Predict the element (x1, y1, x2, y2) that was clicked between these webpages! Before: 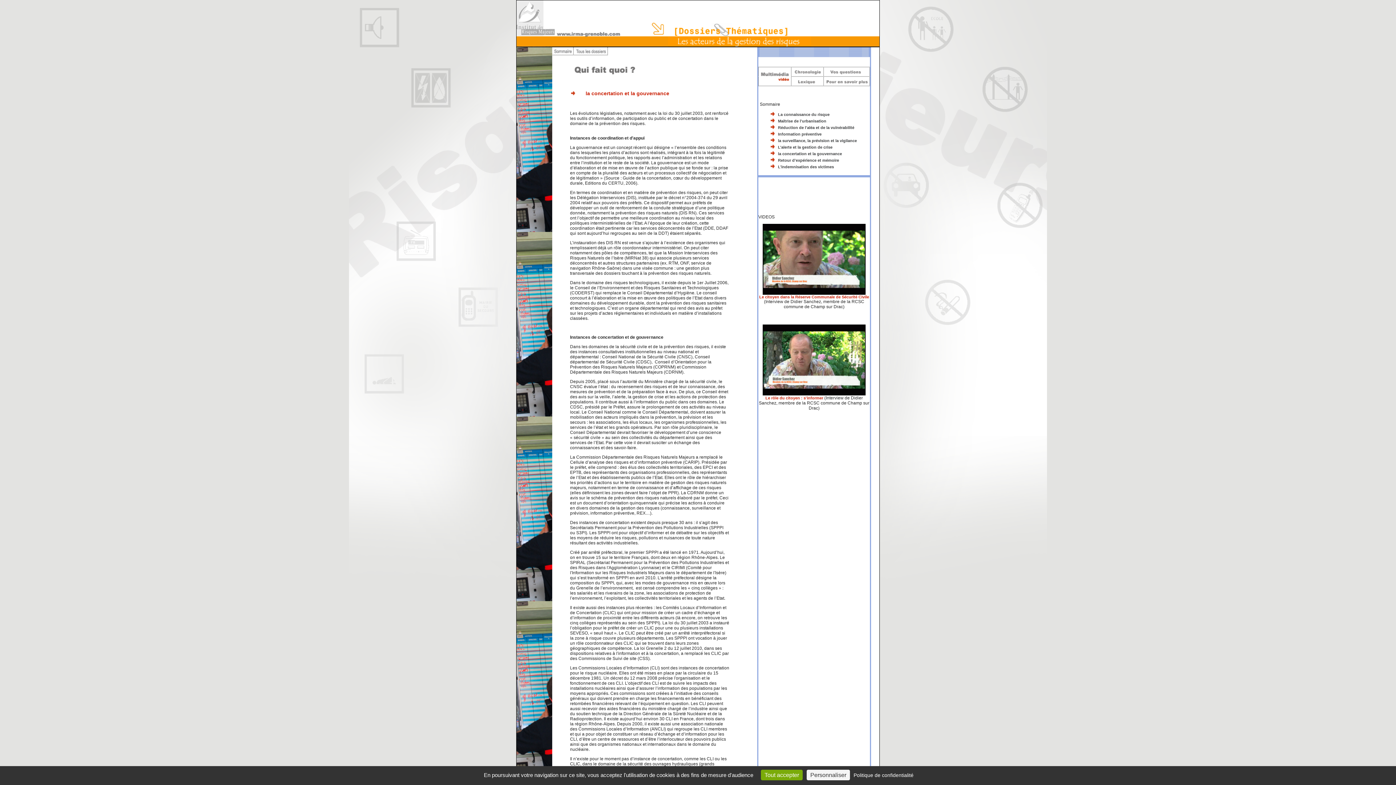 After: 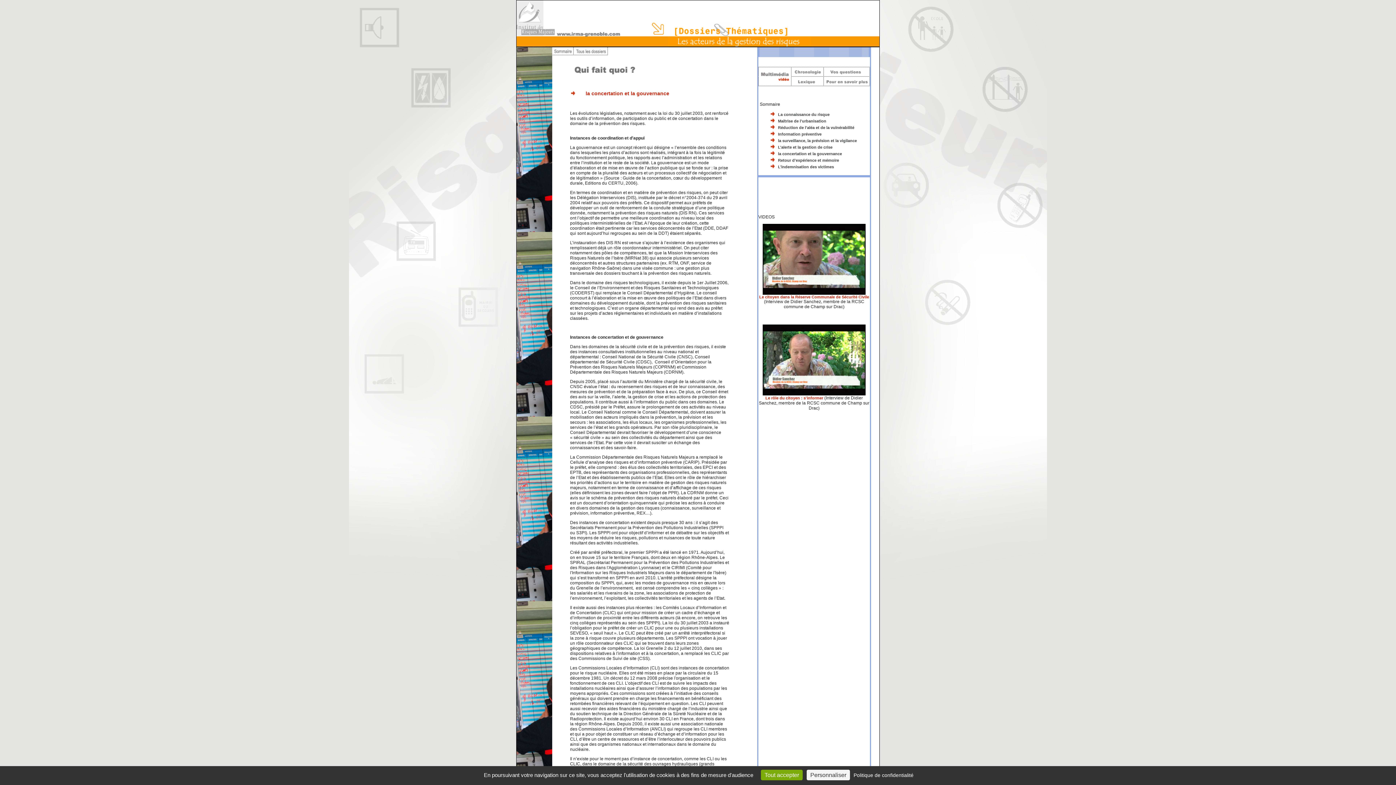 Action: bbox: (778, 151, 842, 156) label: la concertation et la gouvernance